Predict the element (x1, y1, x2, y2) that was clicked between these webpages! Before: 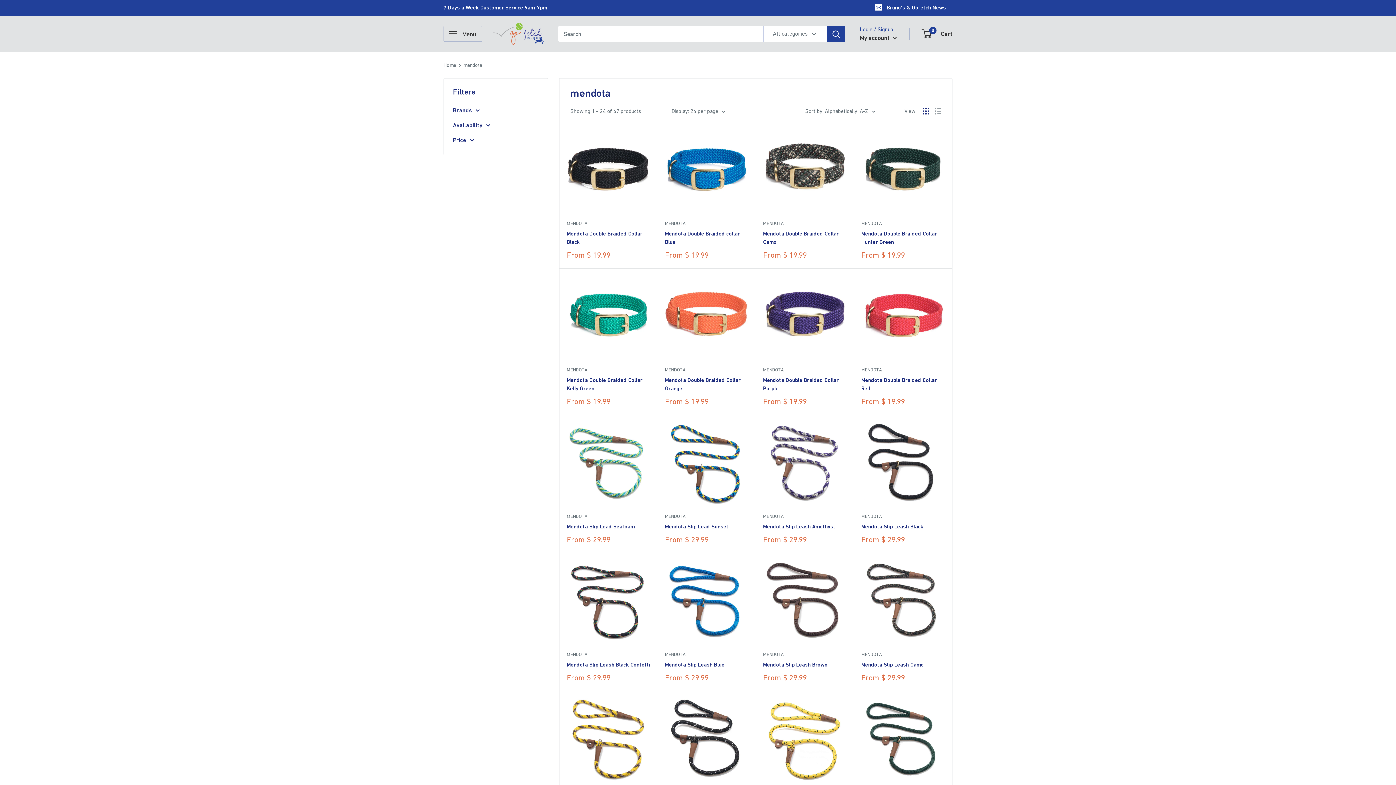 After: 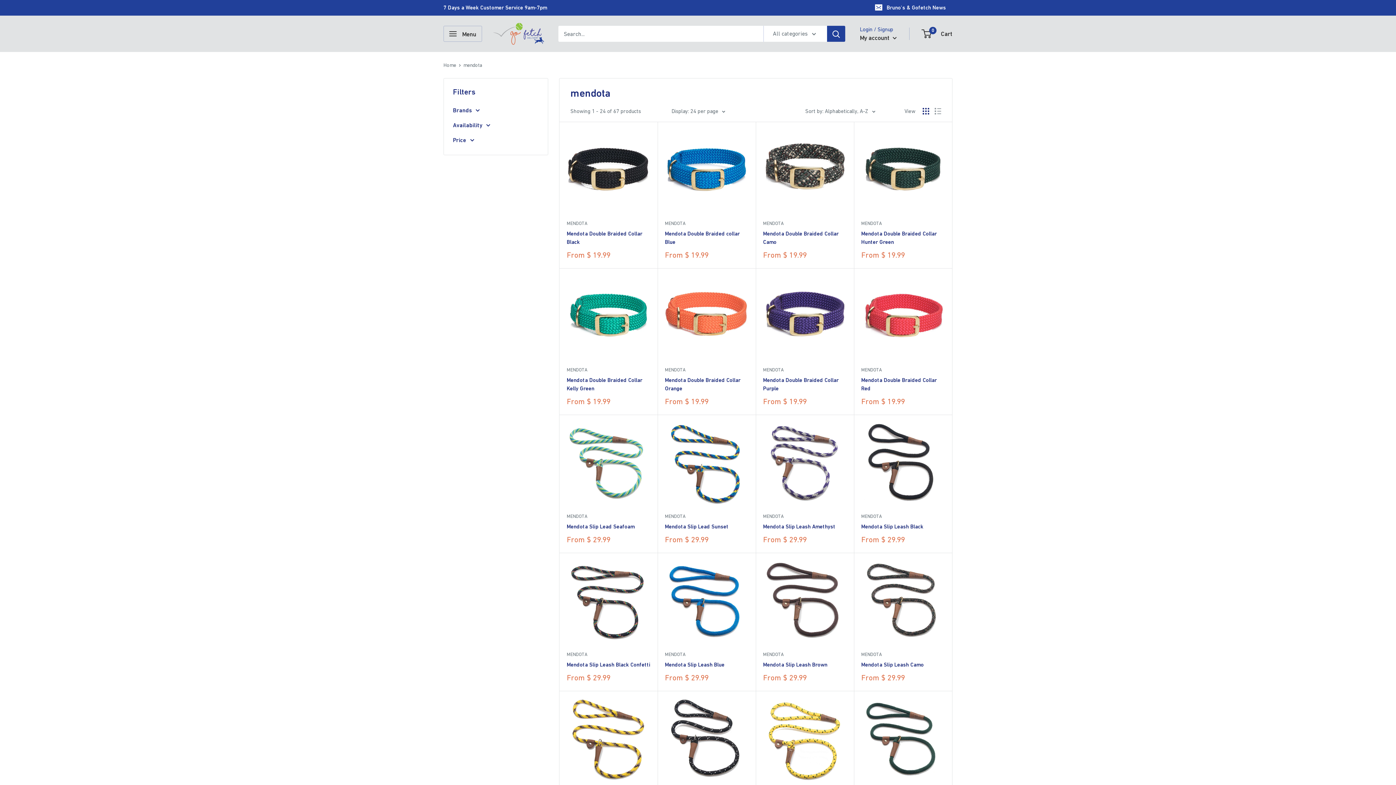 Action: label: MENDOTA bbox: (861, 366, 945, 373)